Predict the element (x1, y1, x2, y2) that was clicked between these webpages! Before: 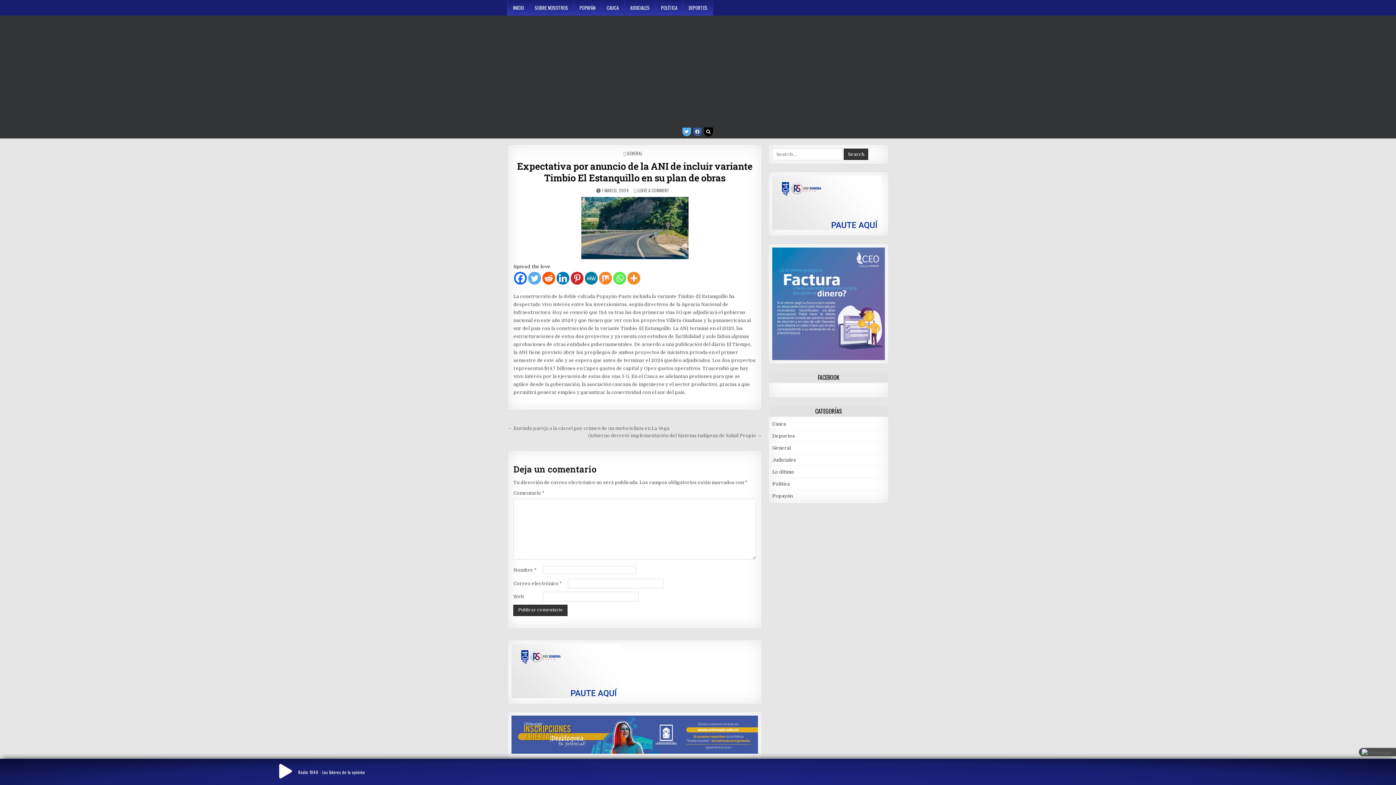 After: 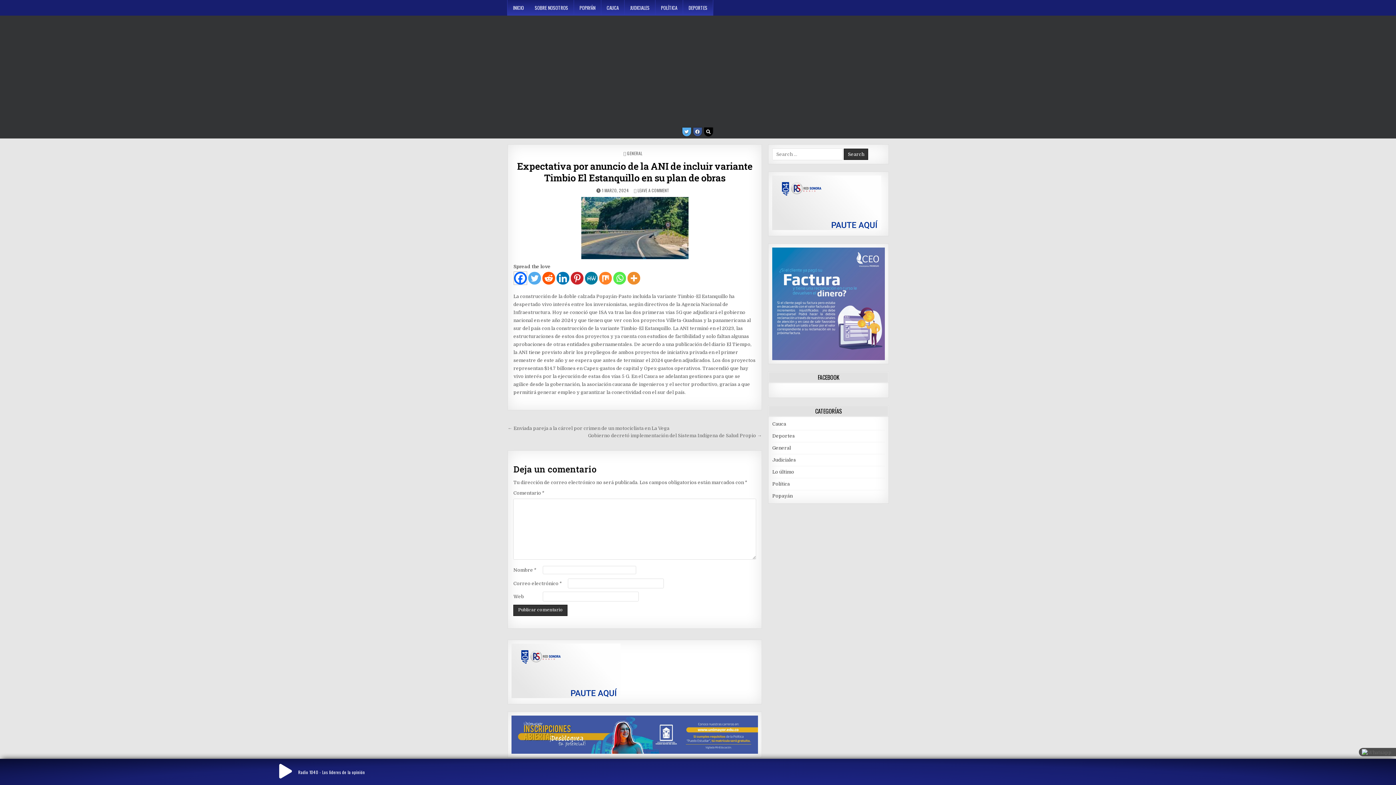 Action: label: Facebook bbox: (514, 272, 527, 284)